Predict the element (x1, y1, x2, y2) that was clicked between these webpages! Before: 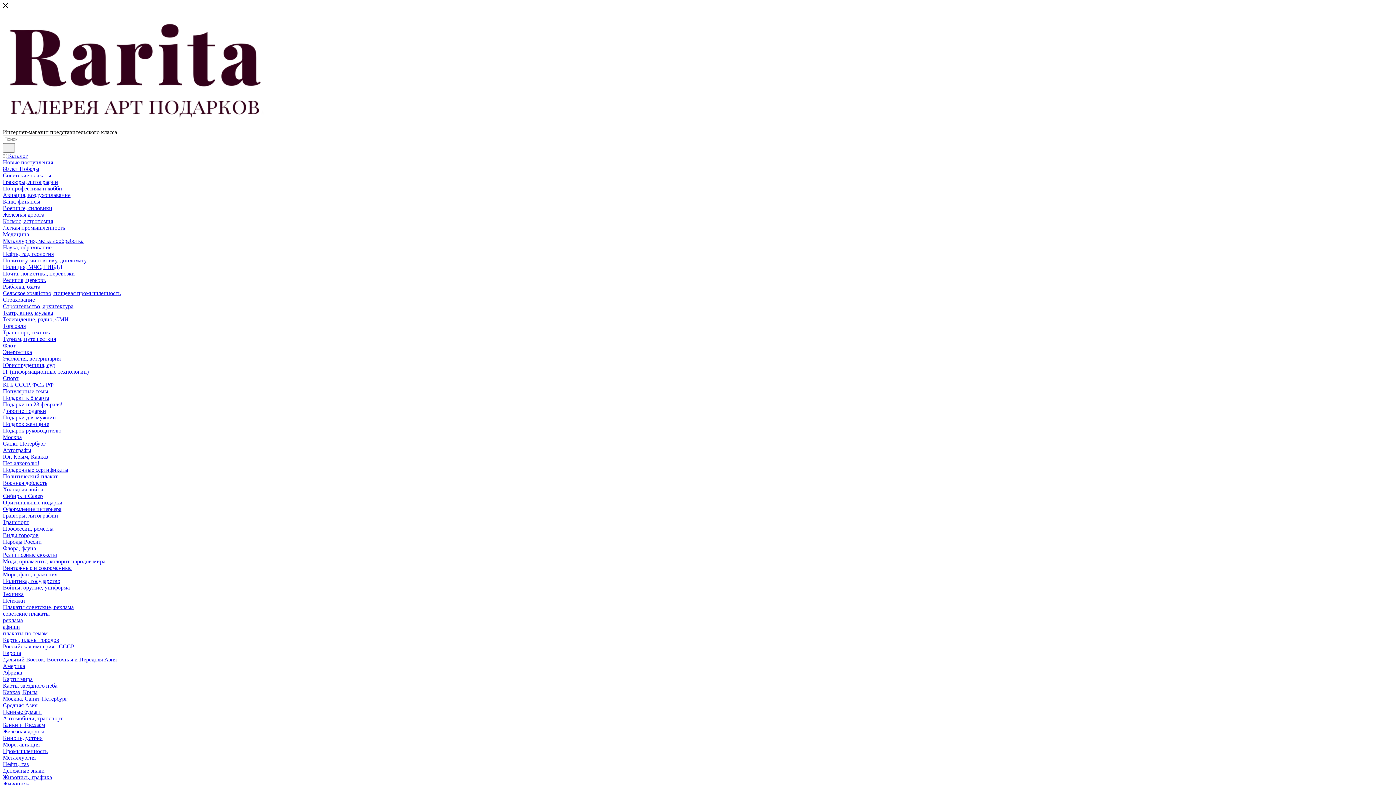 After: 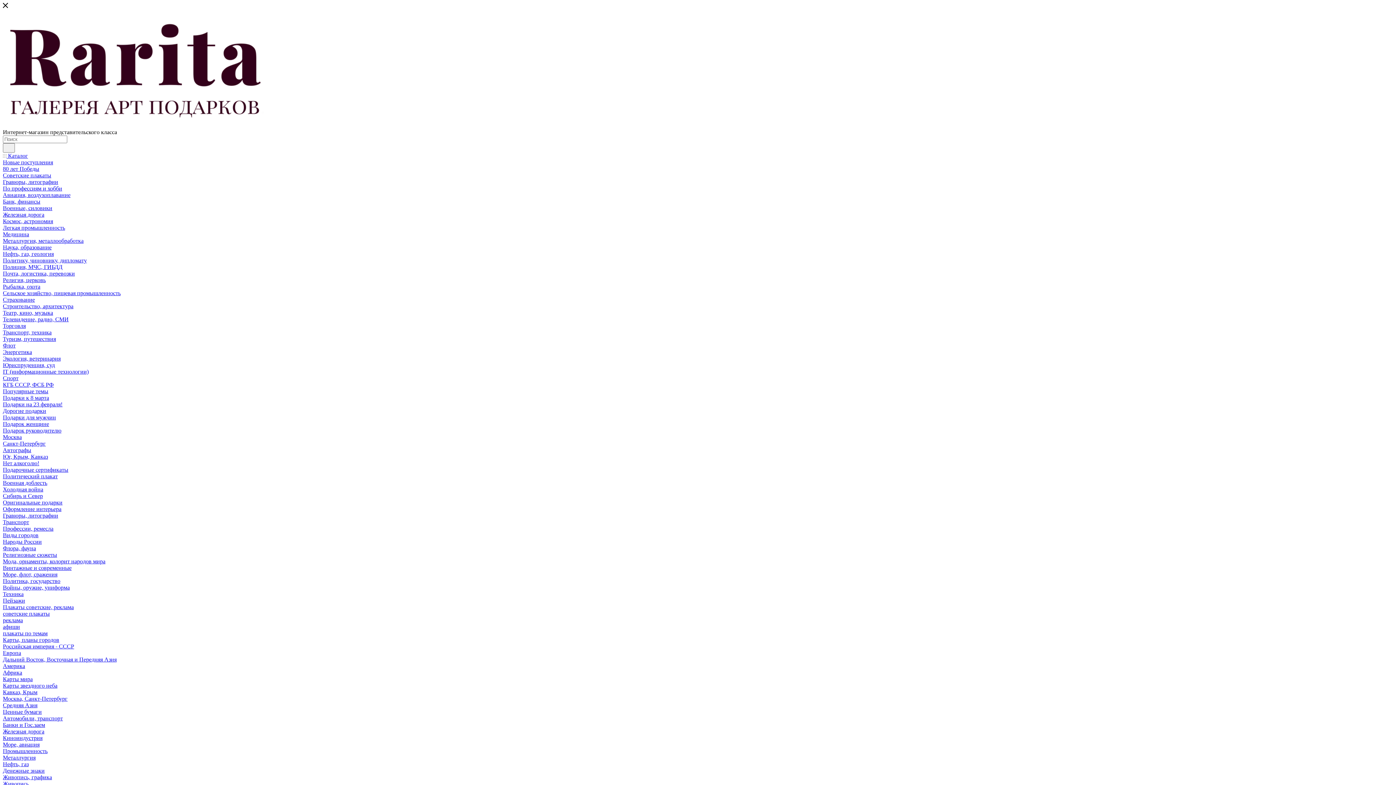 Action: bbox: (2, 309, 53, 316) label: Театр, кино, музыка